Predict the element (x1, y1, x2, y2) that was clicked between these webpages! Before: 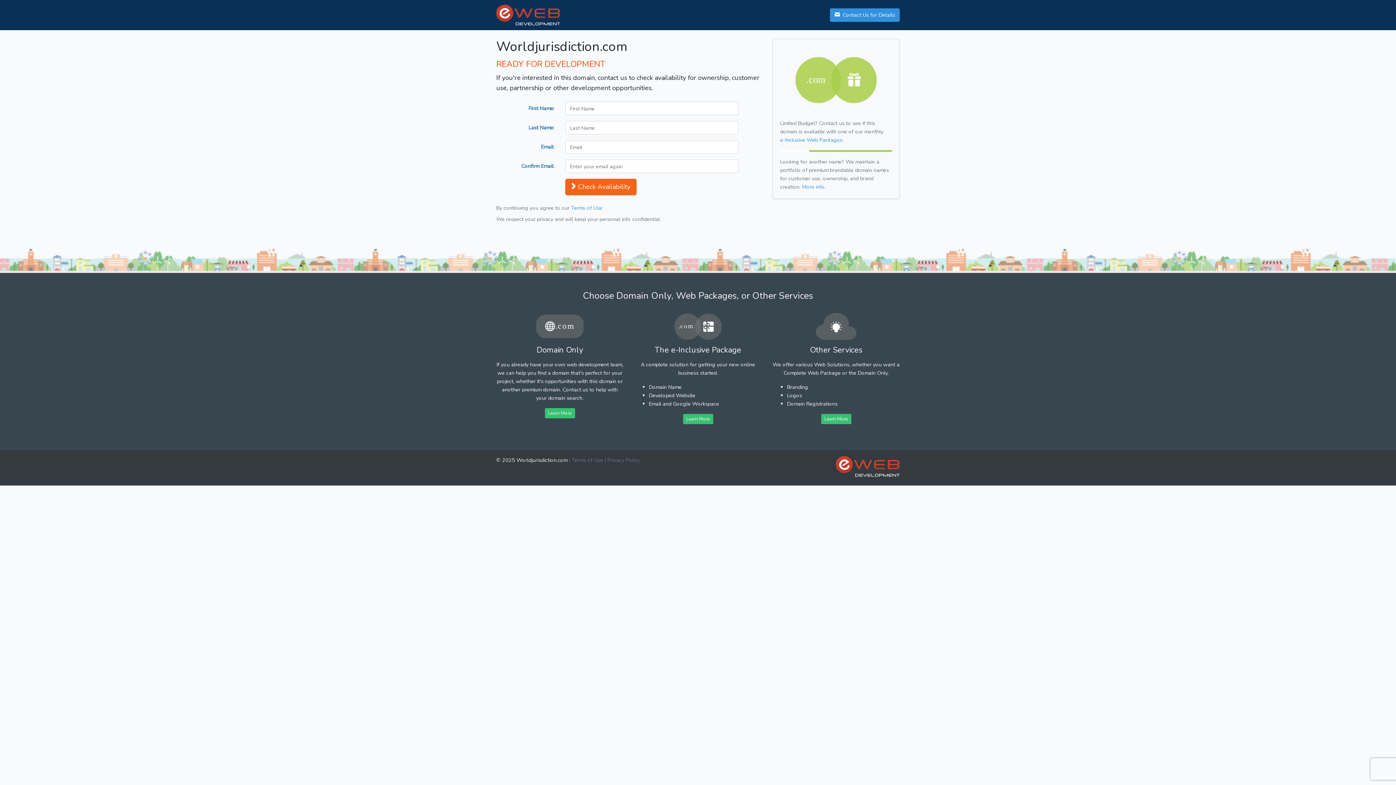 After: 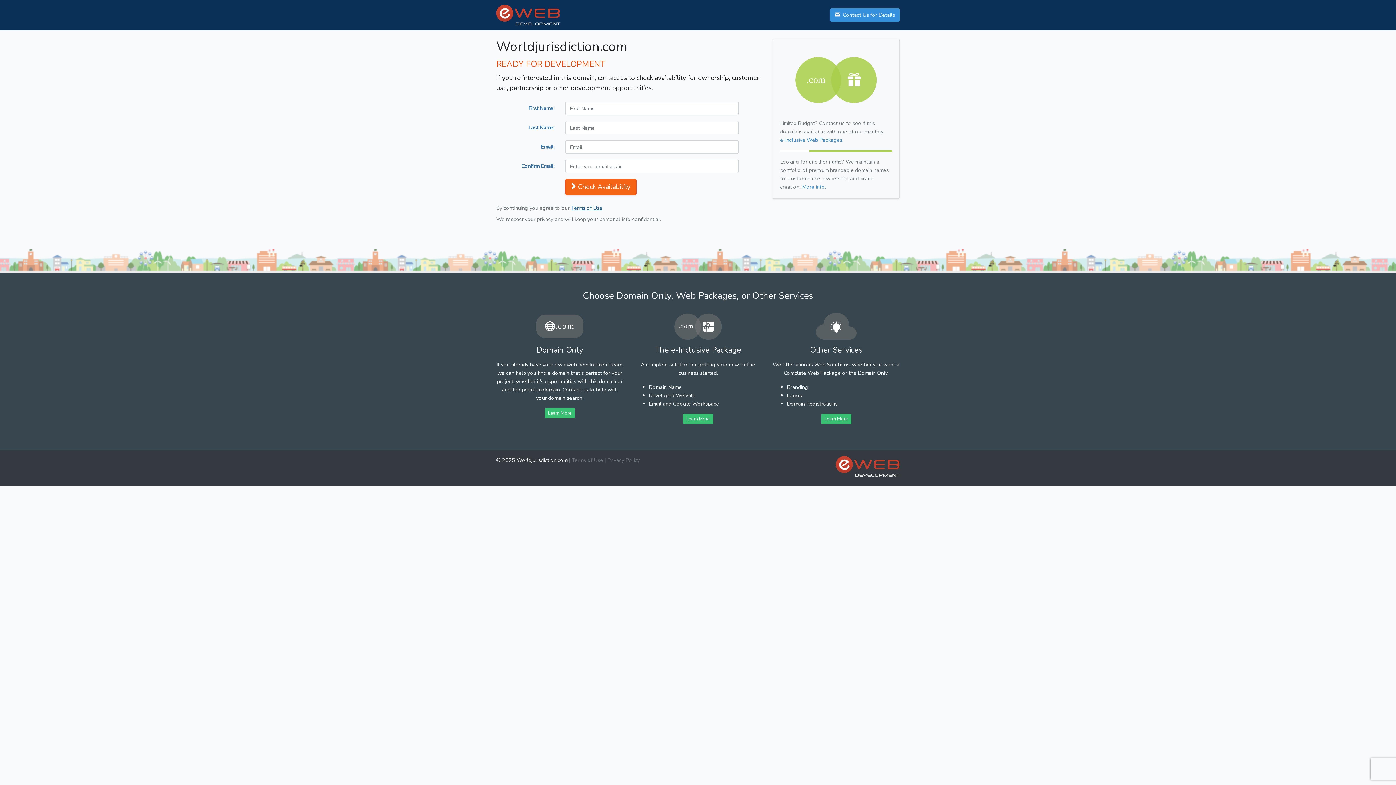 Action: label: Terms of Use bbox: (571, 204, 602, 211)